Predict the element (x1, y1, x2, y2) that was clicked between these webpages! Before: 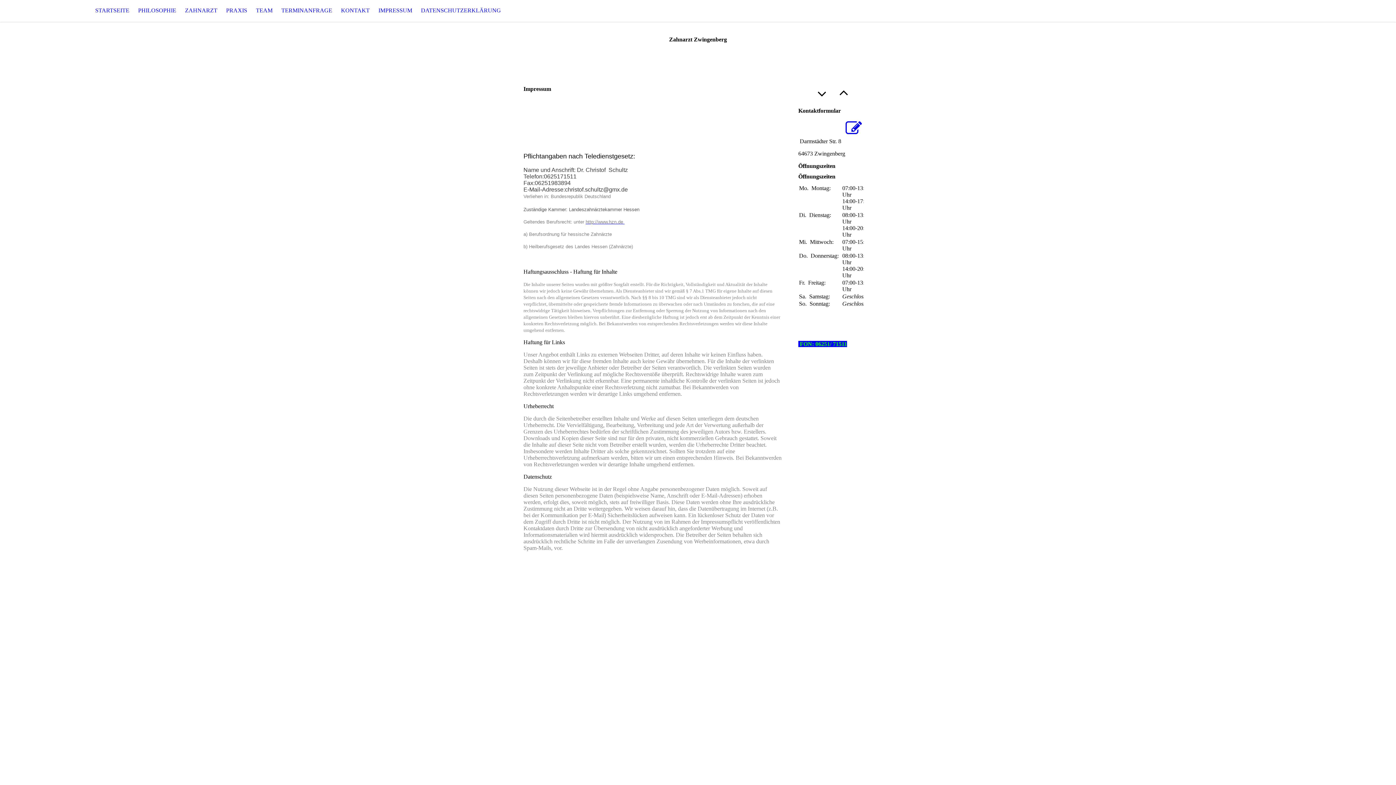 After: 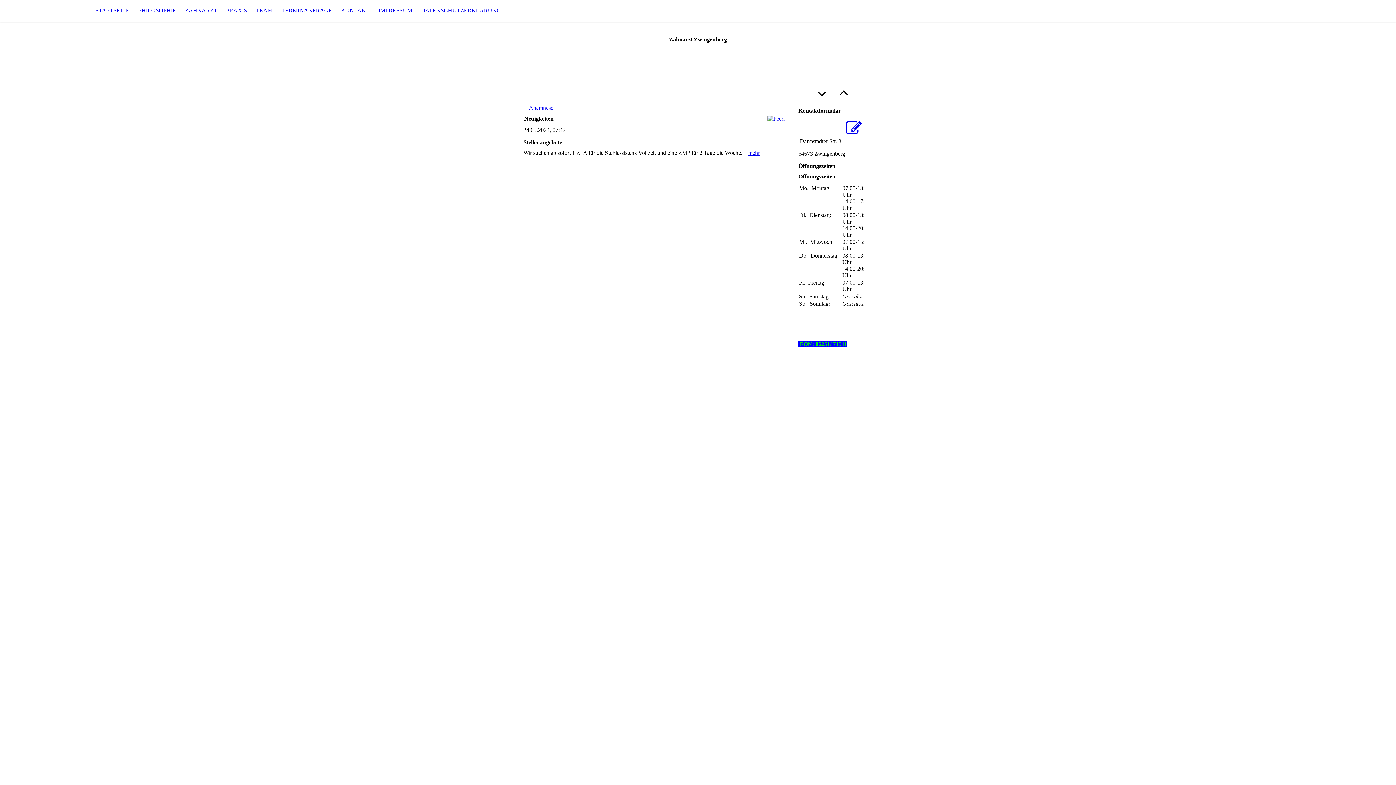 Action: label: STARTSEITE bbox: (90, 0, 133, 21)